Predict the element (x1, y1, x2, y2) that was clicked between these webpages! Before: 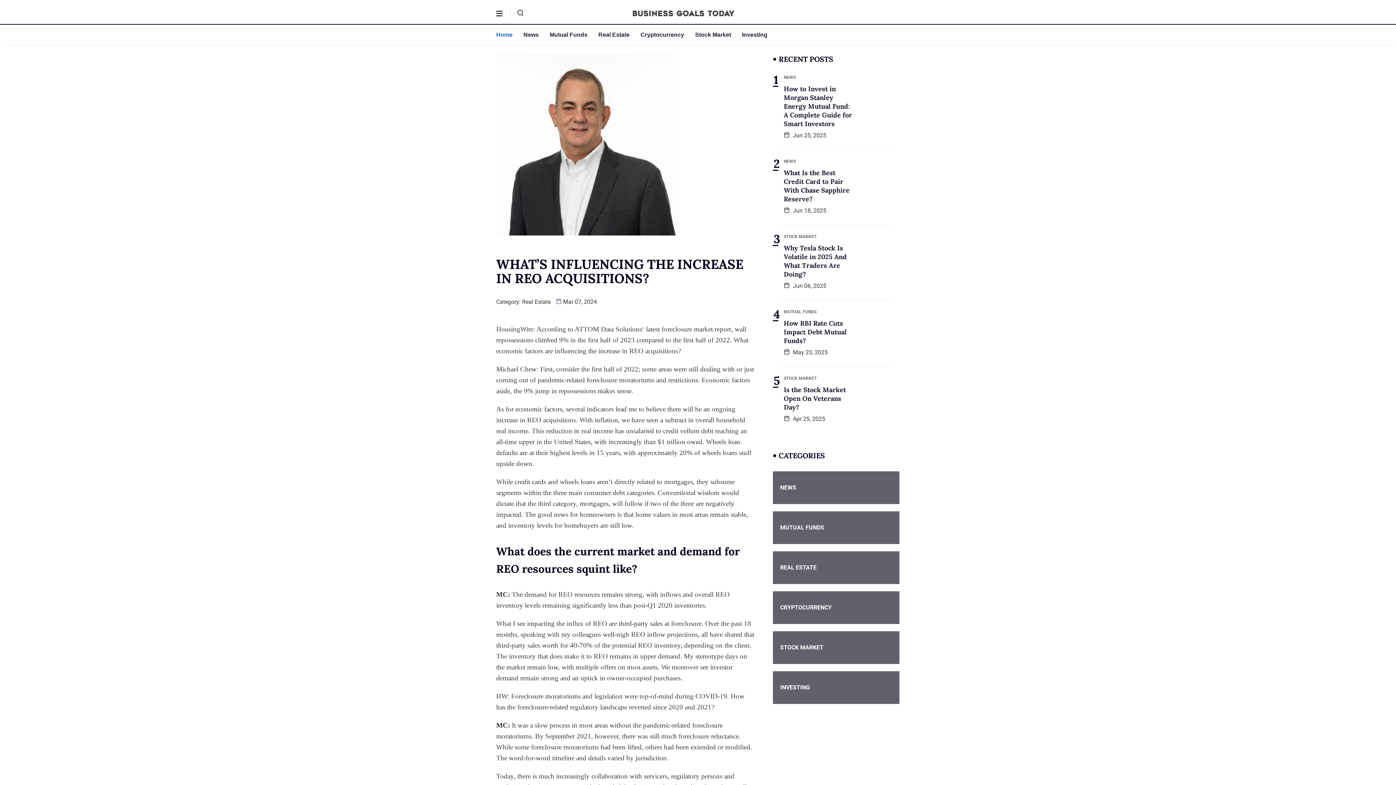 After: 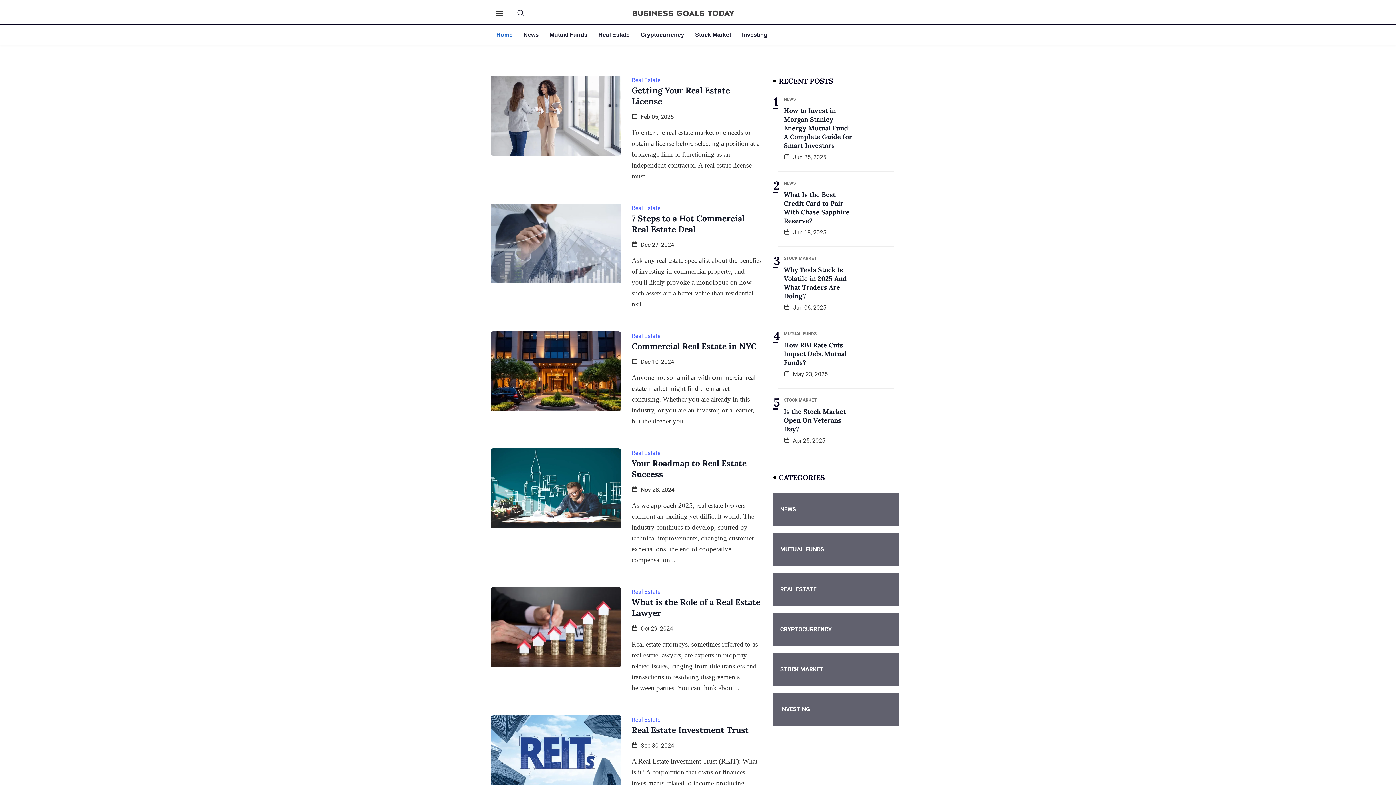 Action: label: REAL ESTATE bbox: (773, 551, 899, 584)